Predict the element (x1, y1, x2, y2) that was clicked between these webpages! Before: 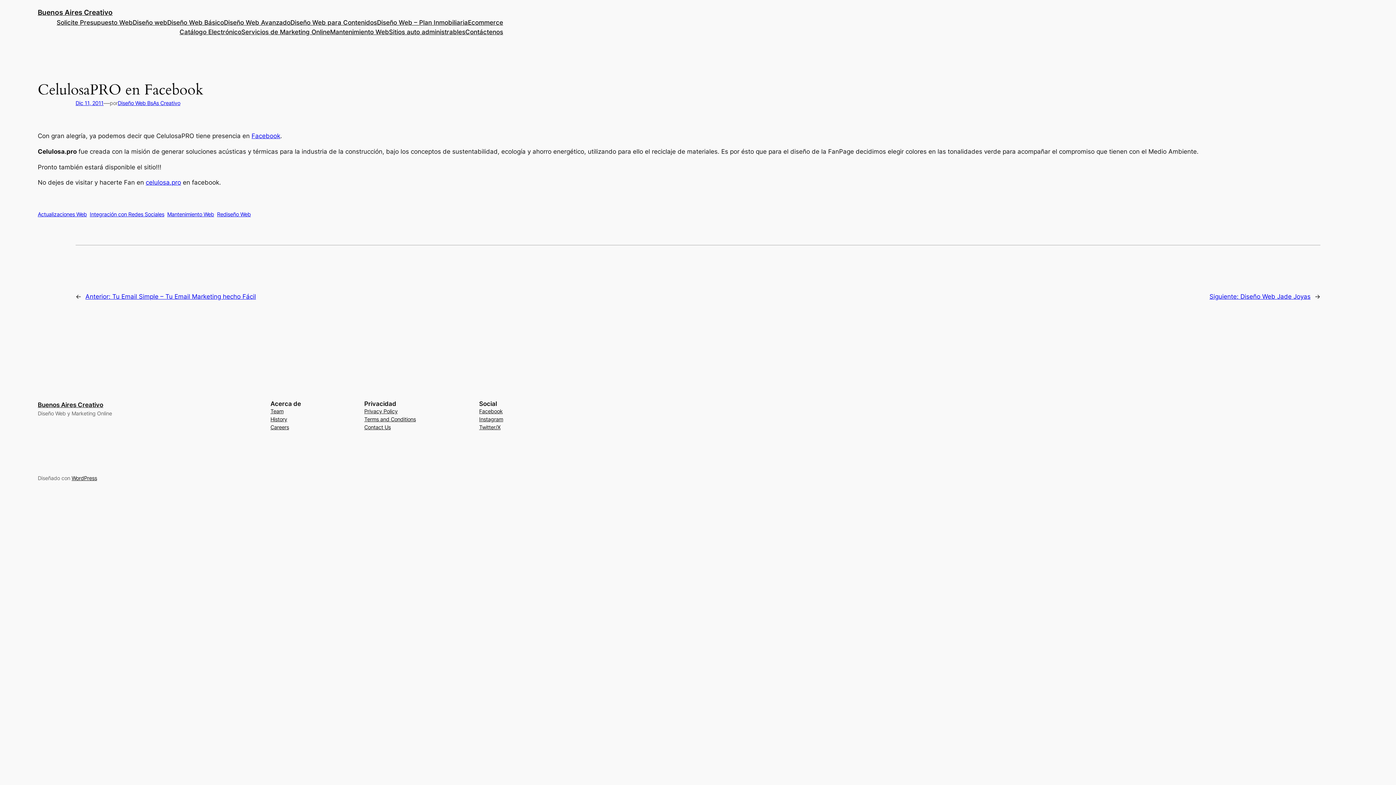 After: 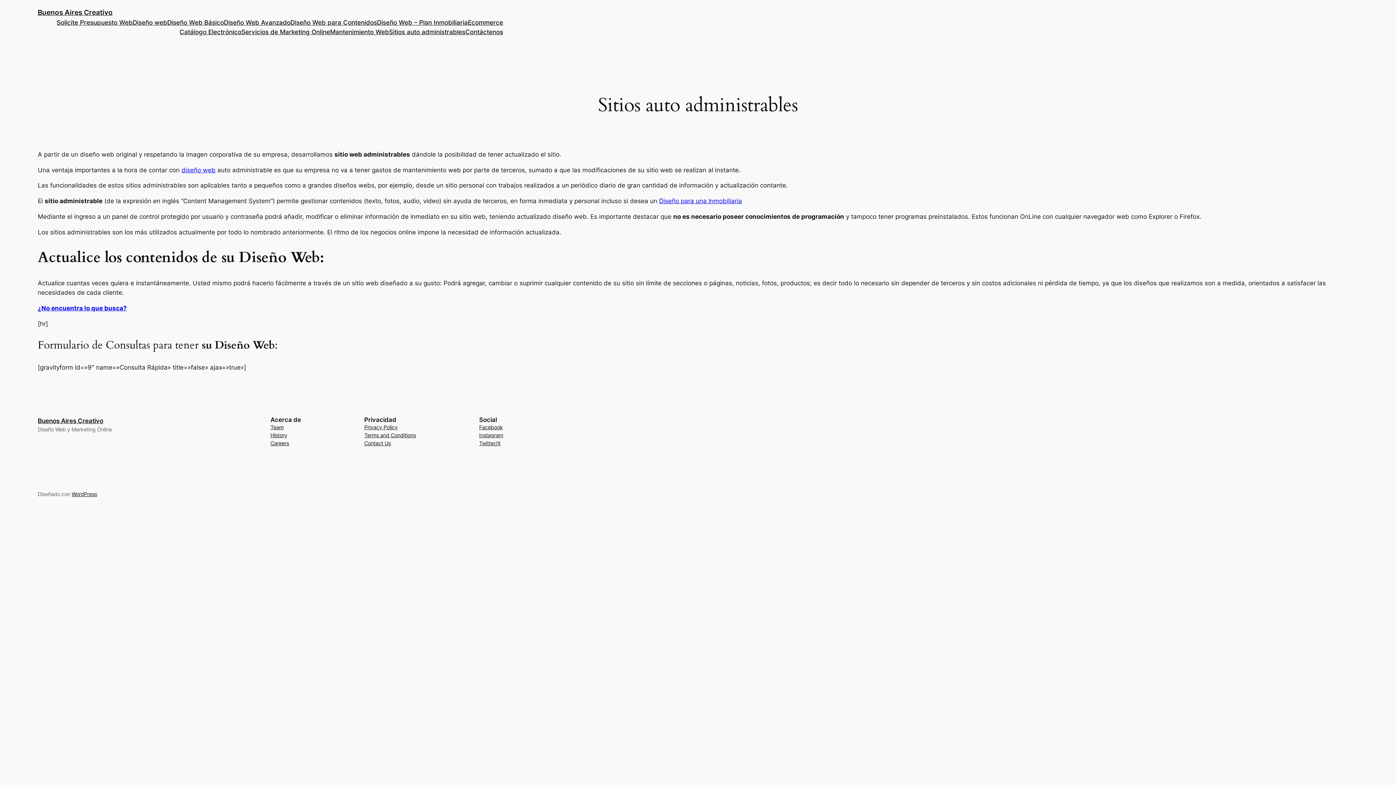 Action: label: Sitios auto administrables bbox: (389, 27, 465, 36)